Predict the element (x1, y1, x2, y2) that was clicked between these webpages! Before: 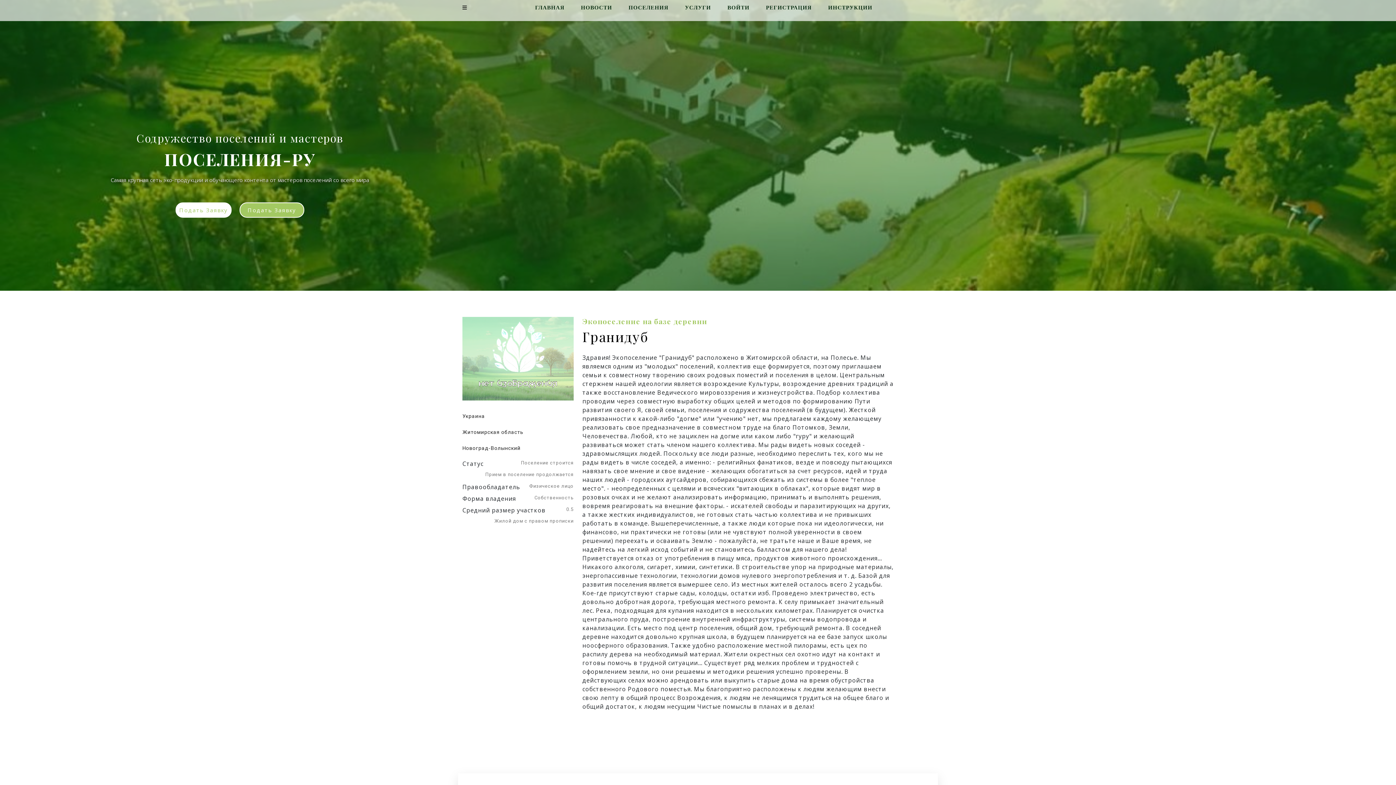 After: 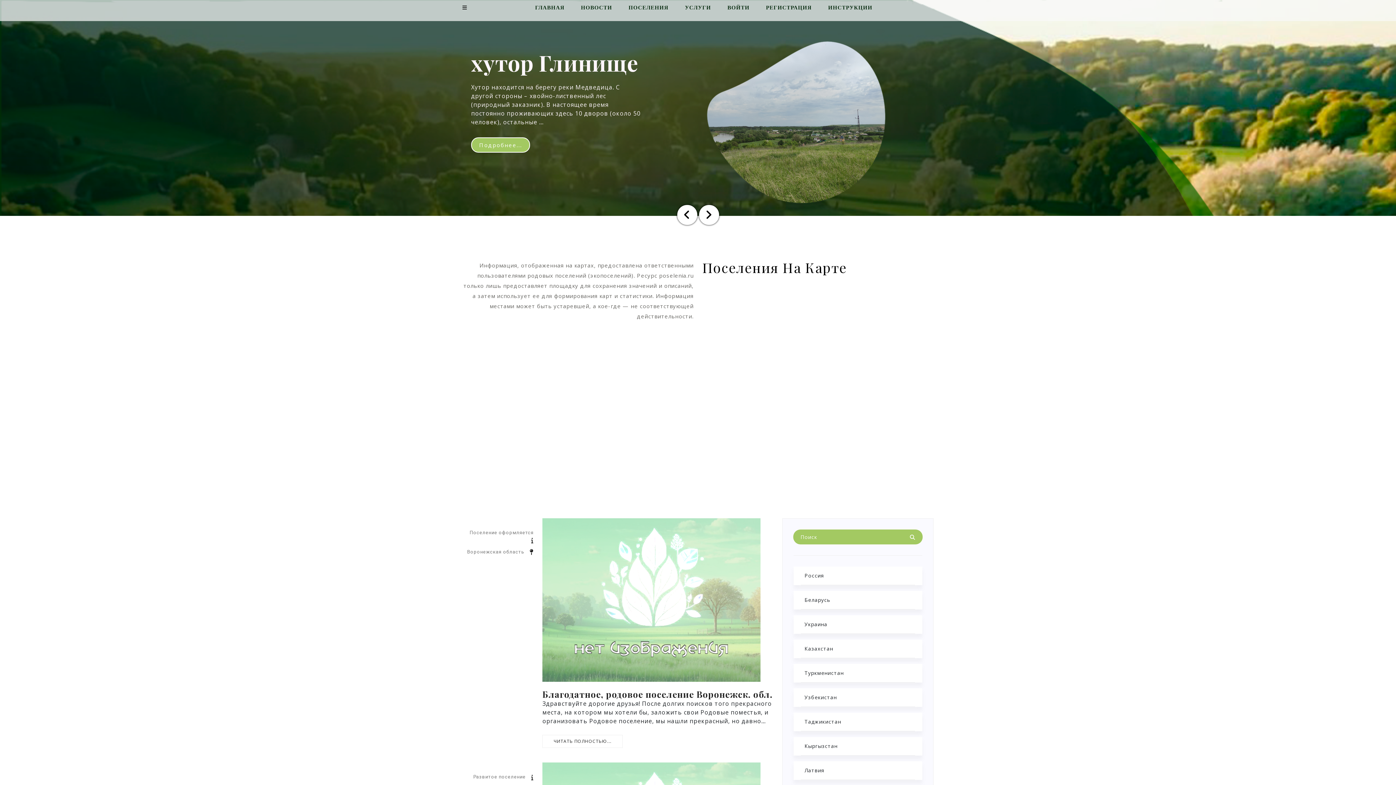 Action: label: ПОСЕЛЕНИЯ bbox: (628, 0, 668, 15)